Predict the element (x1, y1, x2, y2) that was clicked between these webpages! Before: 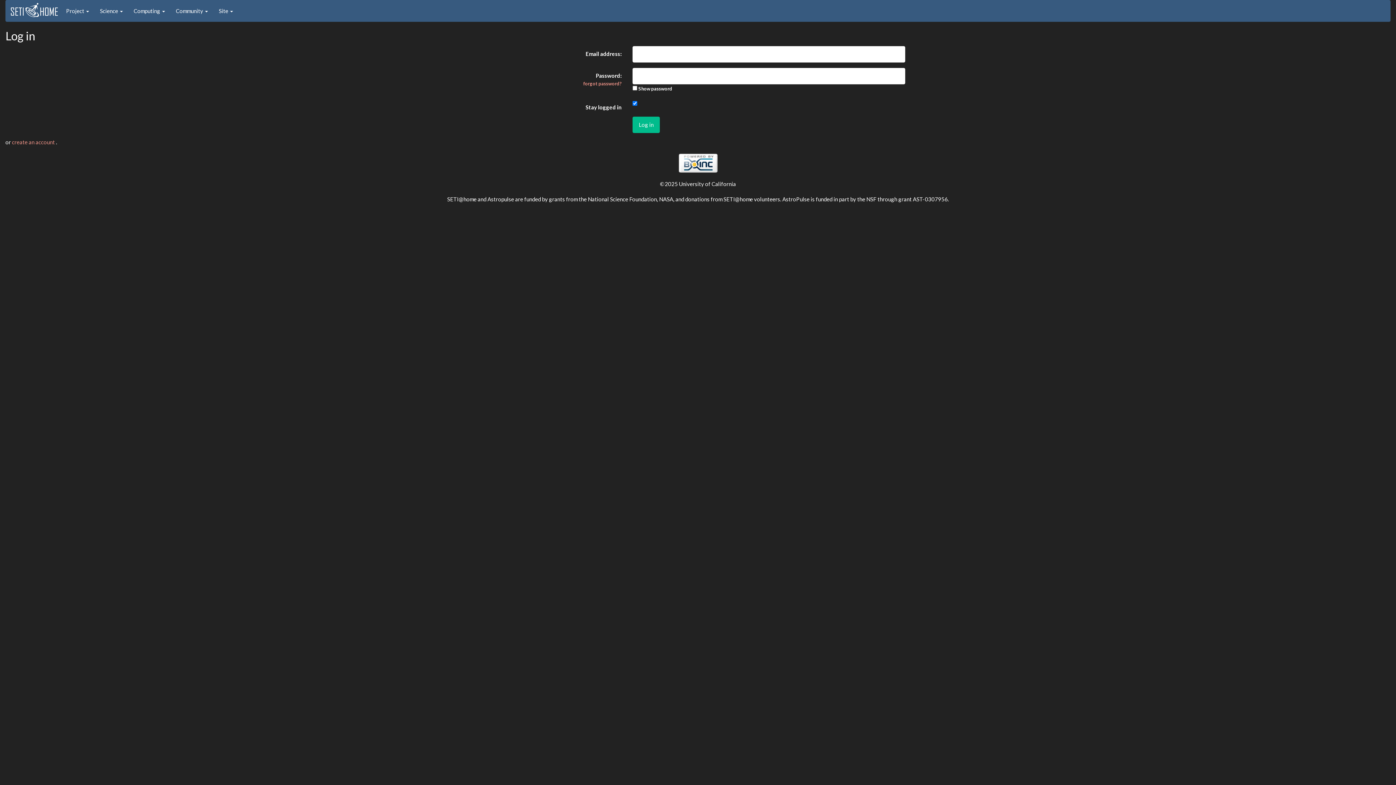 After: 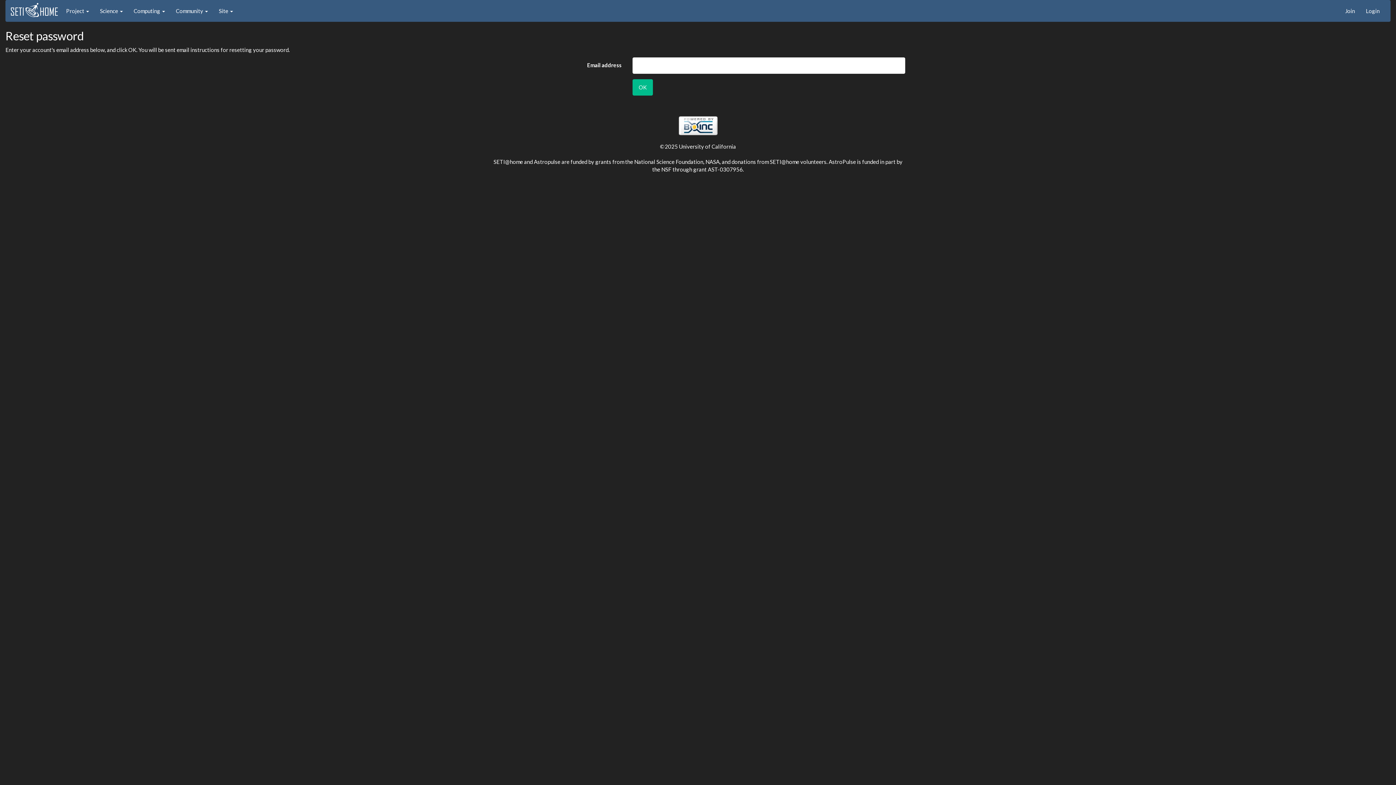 Action: label: forgot password? bbox: (583, 80, 621, 86)